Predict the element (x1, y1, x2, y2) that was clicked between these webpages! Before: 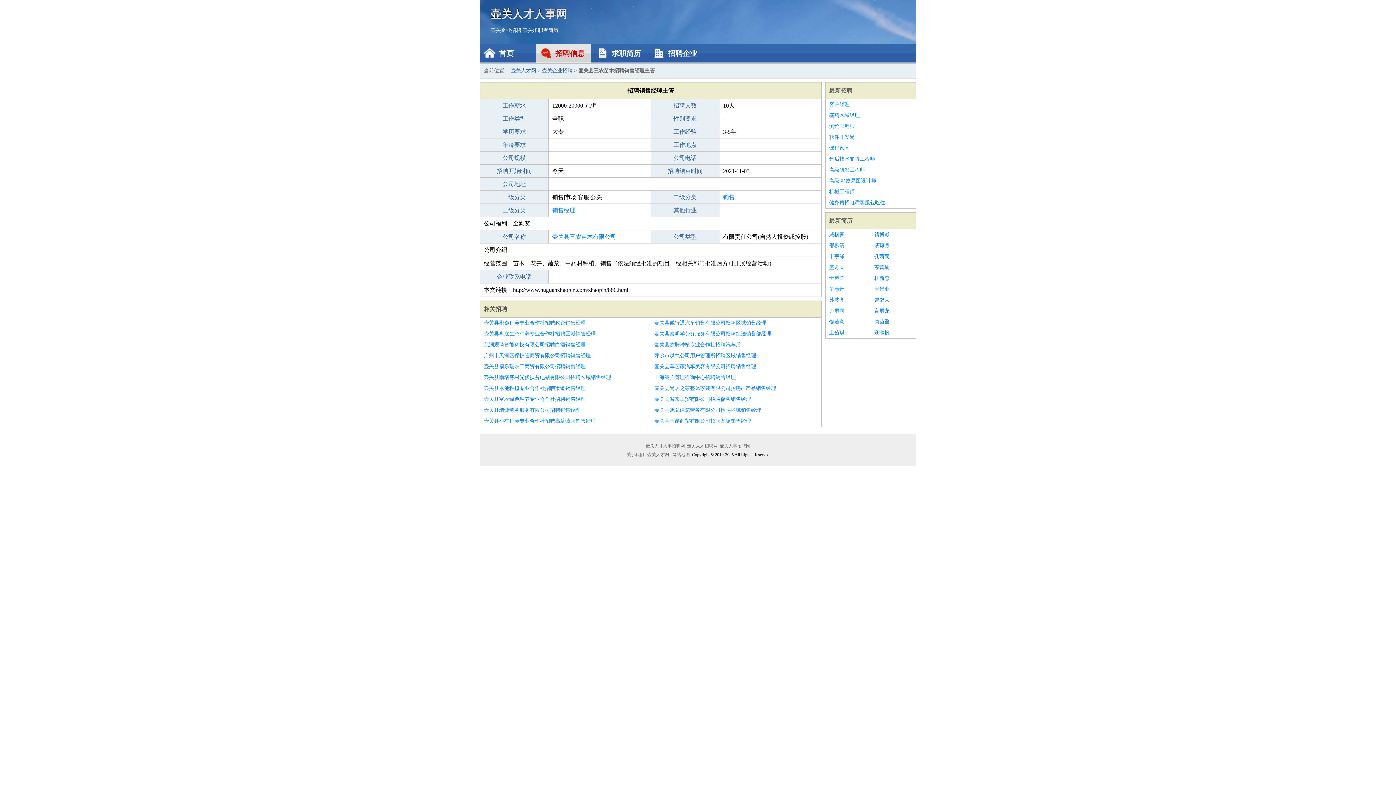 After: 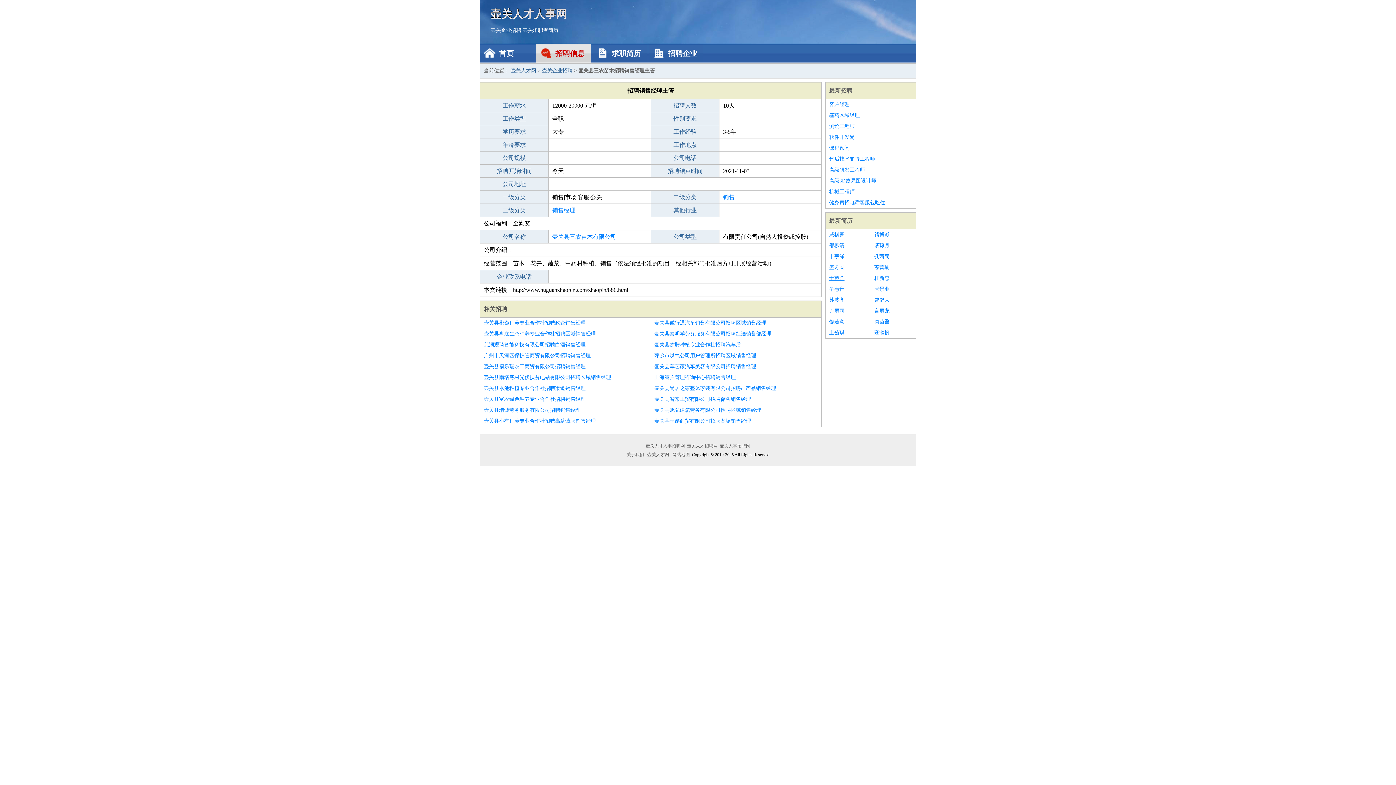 Action: label: 士苑晖 bbox: (829, 273, 867, 284)